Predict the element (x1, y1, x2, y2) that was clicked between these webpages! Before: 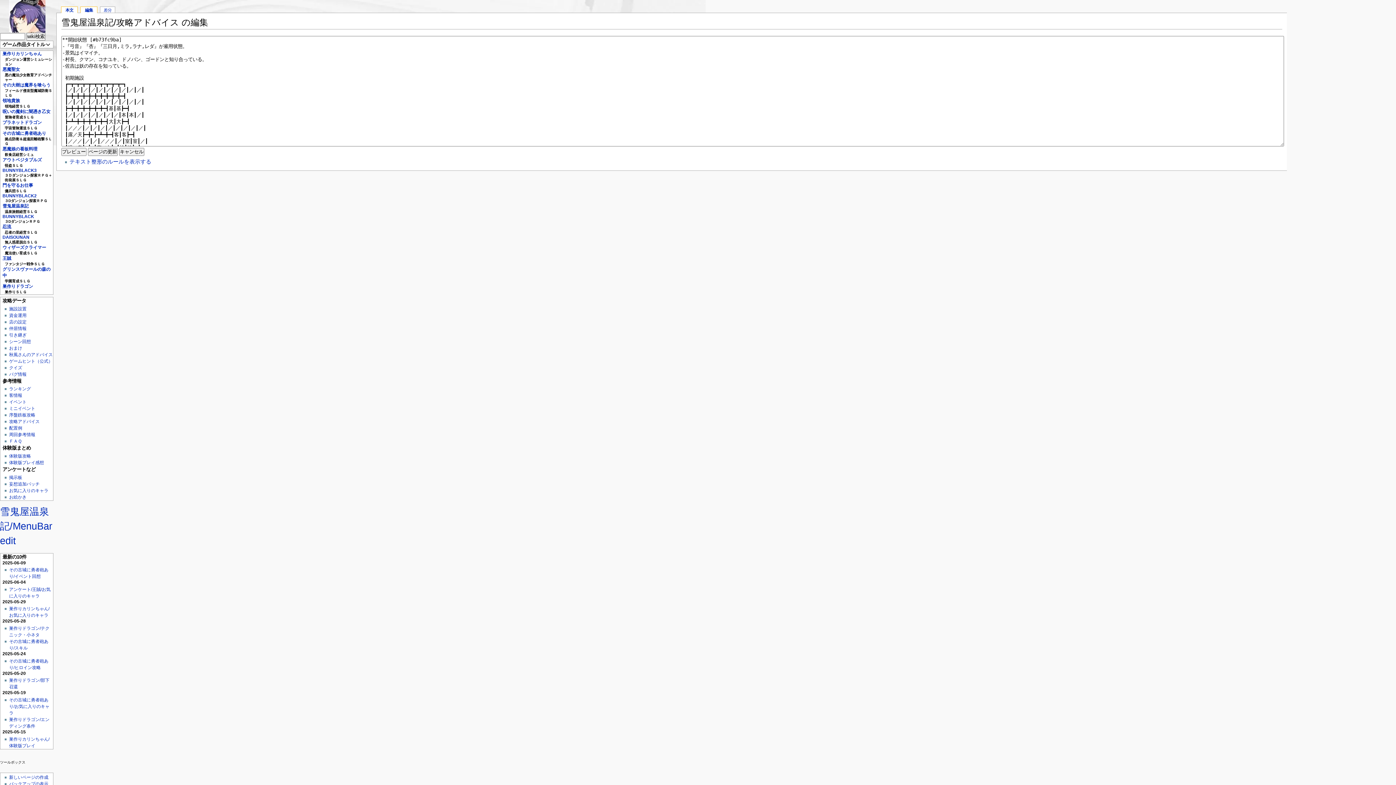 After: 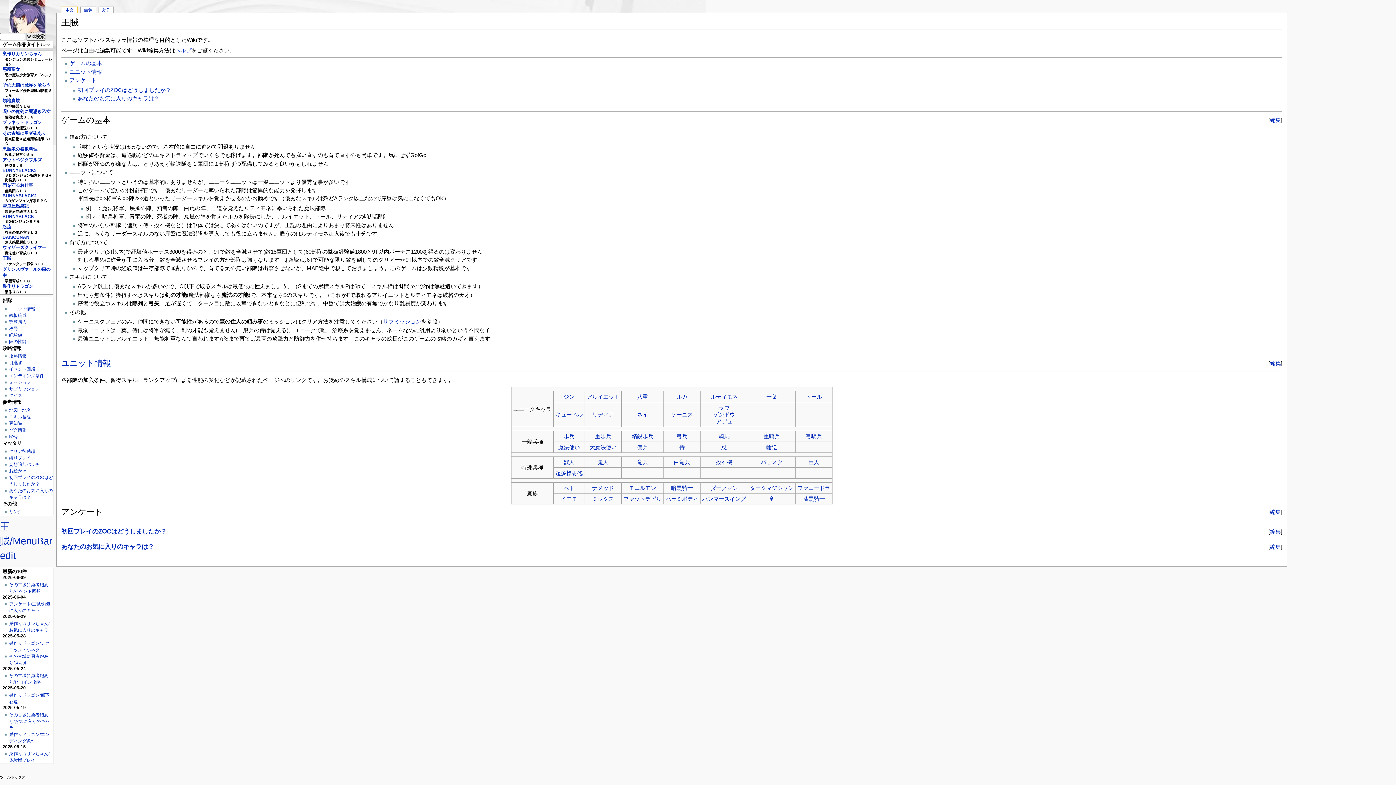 Action: label: 王賊 bbox: (2, 256, 11, 261)